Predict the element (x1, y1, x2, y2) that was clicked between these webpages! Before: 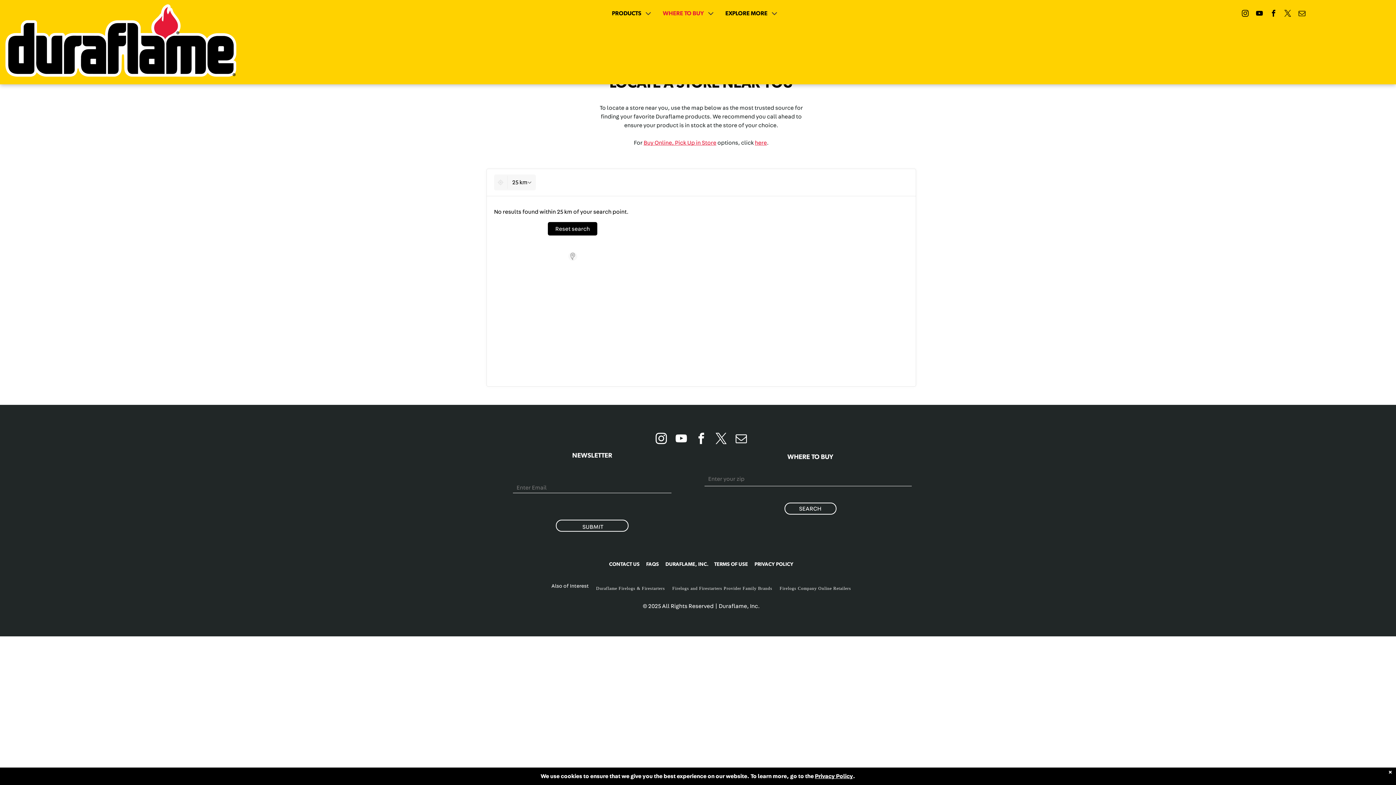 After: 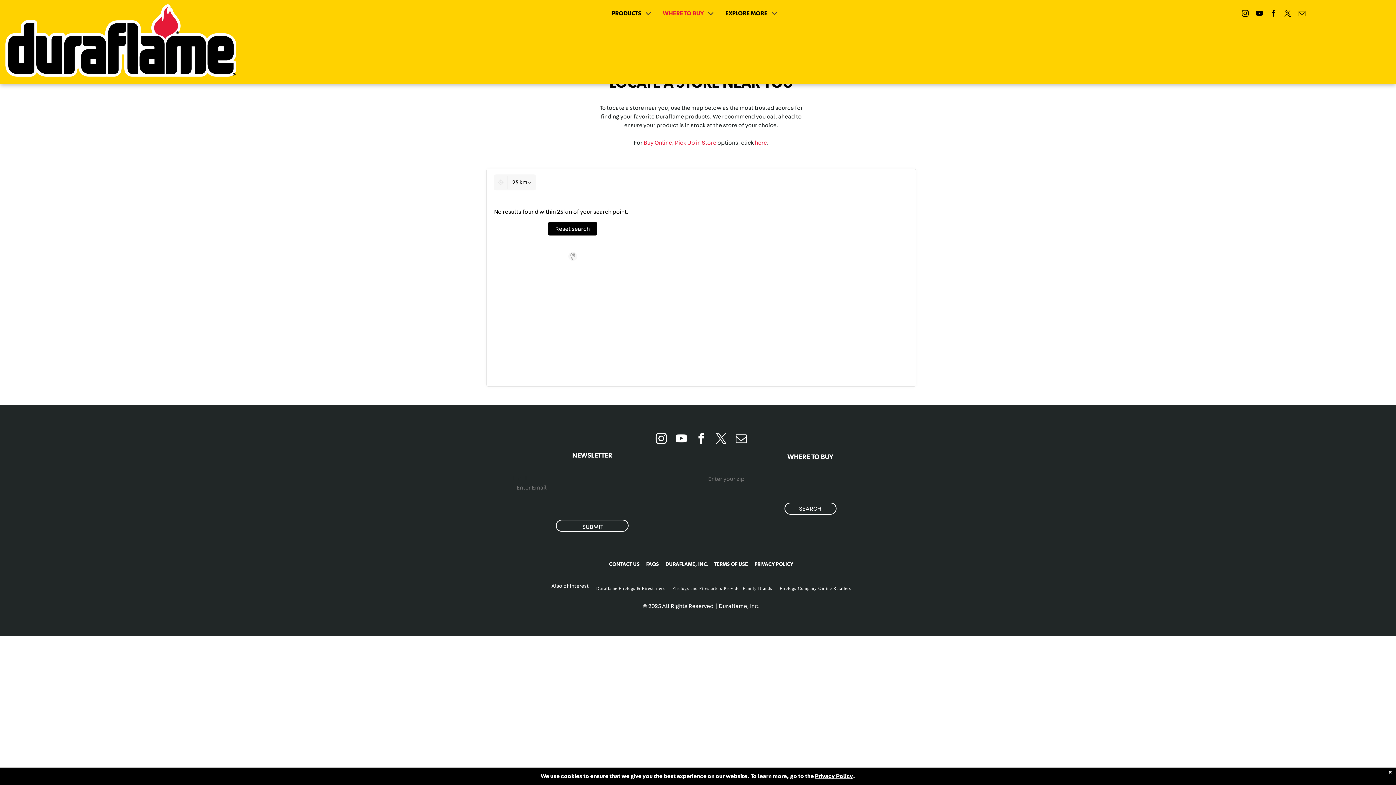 Action: bbox: (568, 252, 577, 261)